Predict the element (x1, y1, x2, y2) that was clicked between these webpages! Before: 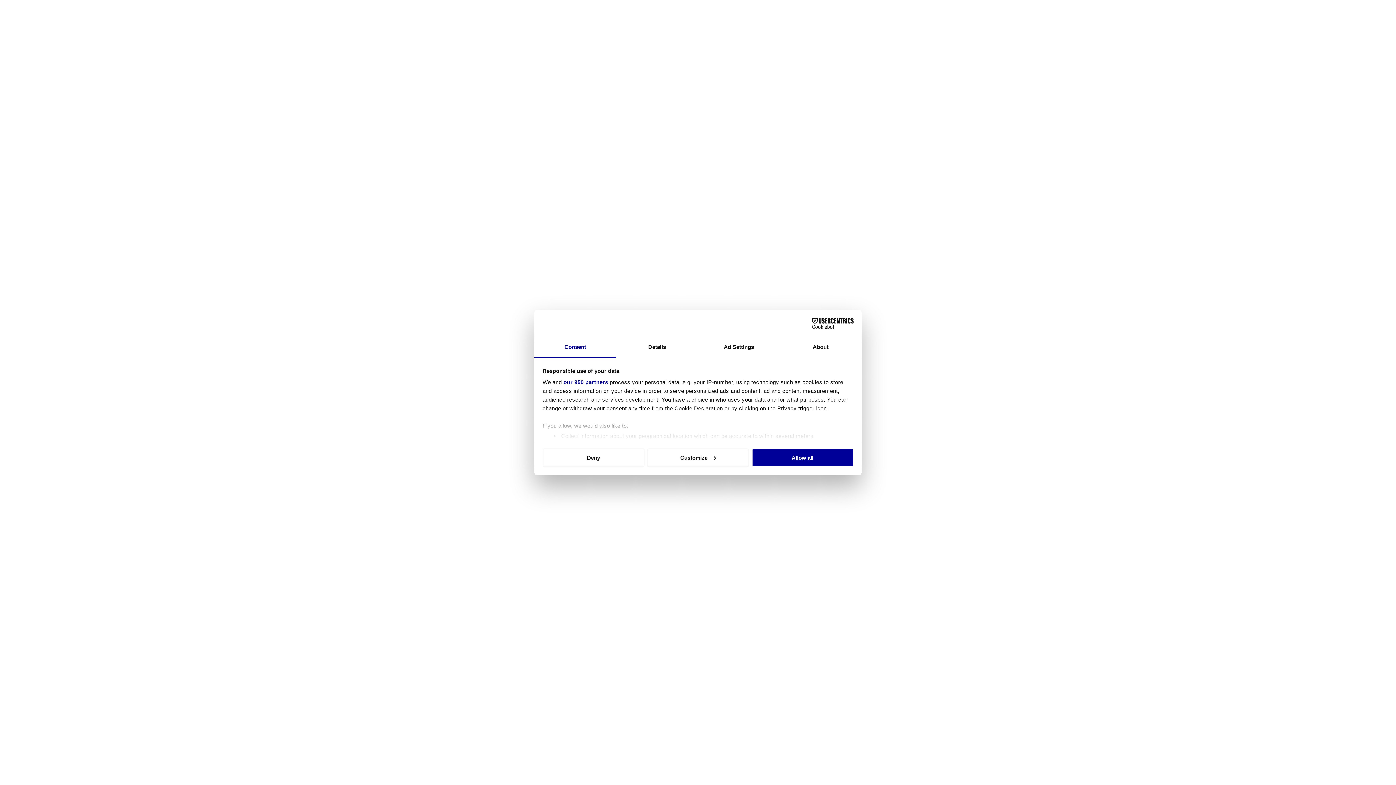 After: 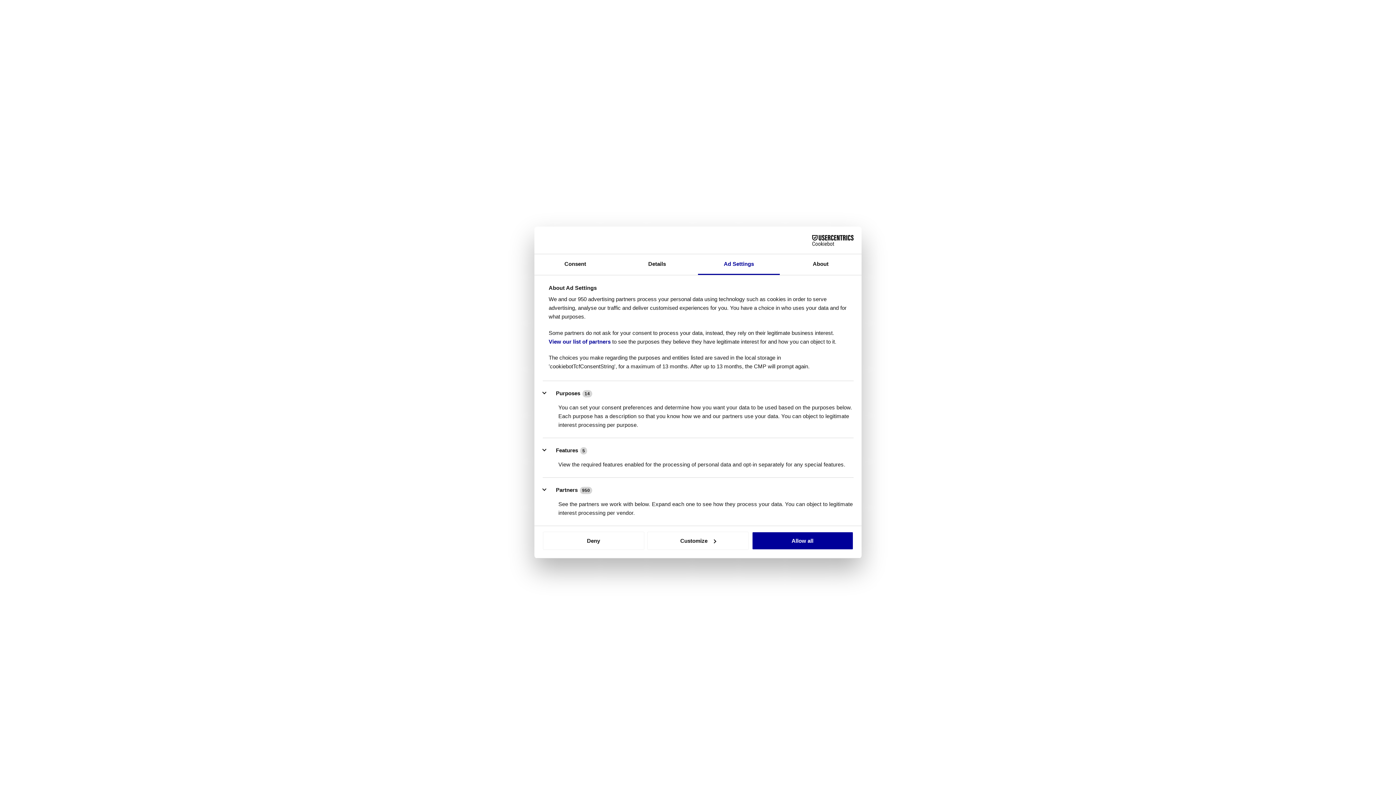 Action: label: Ad Settings bbox: (698, 337, 780, 358)